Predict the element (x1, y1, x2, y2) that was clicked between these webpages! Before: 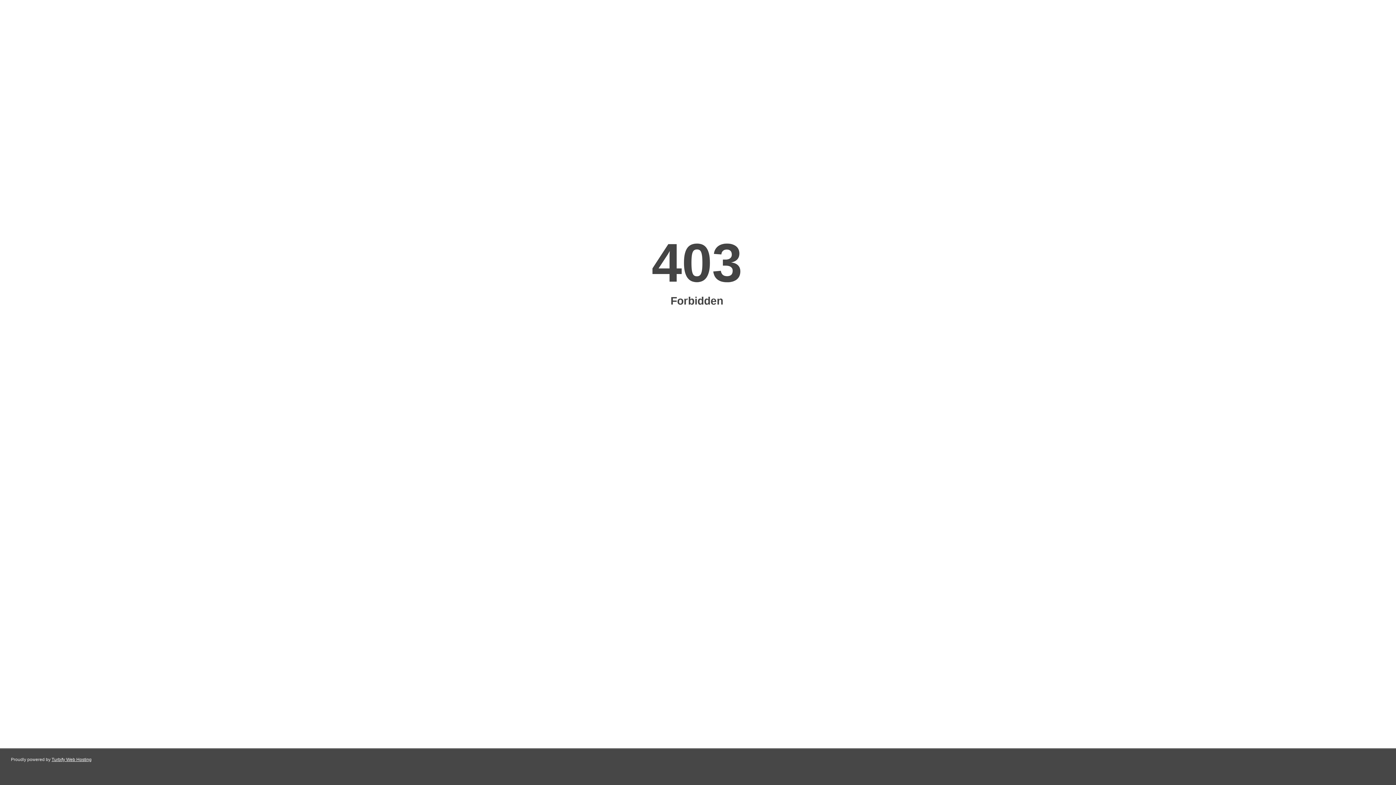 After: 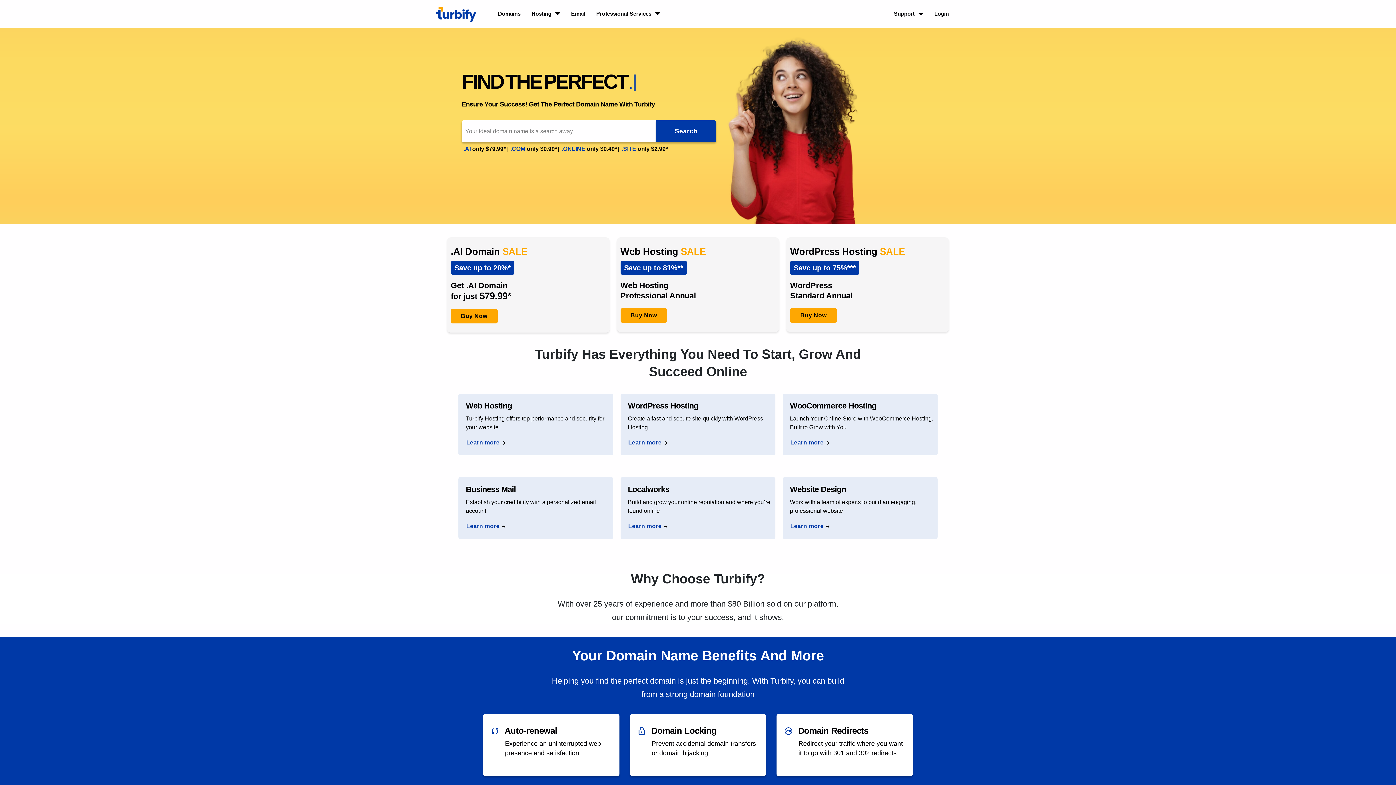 Action: label: Turbify Web Hosting bbox: (51, 757, 91, 762)